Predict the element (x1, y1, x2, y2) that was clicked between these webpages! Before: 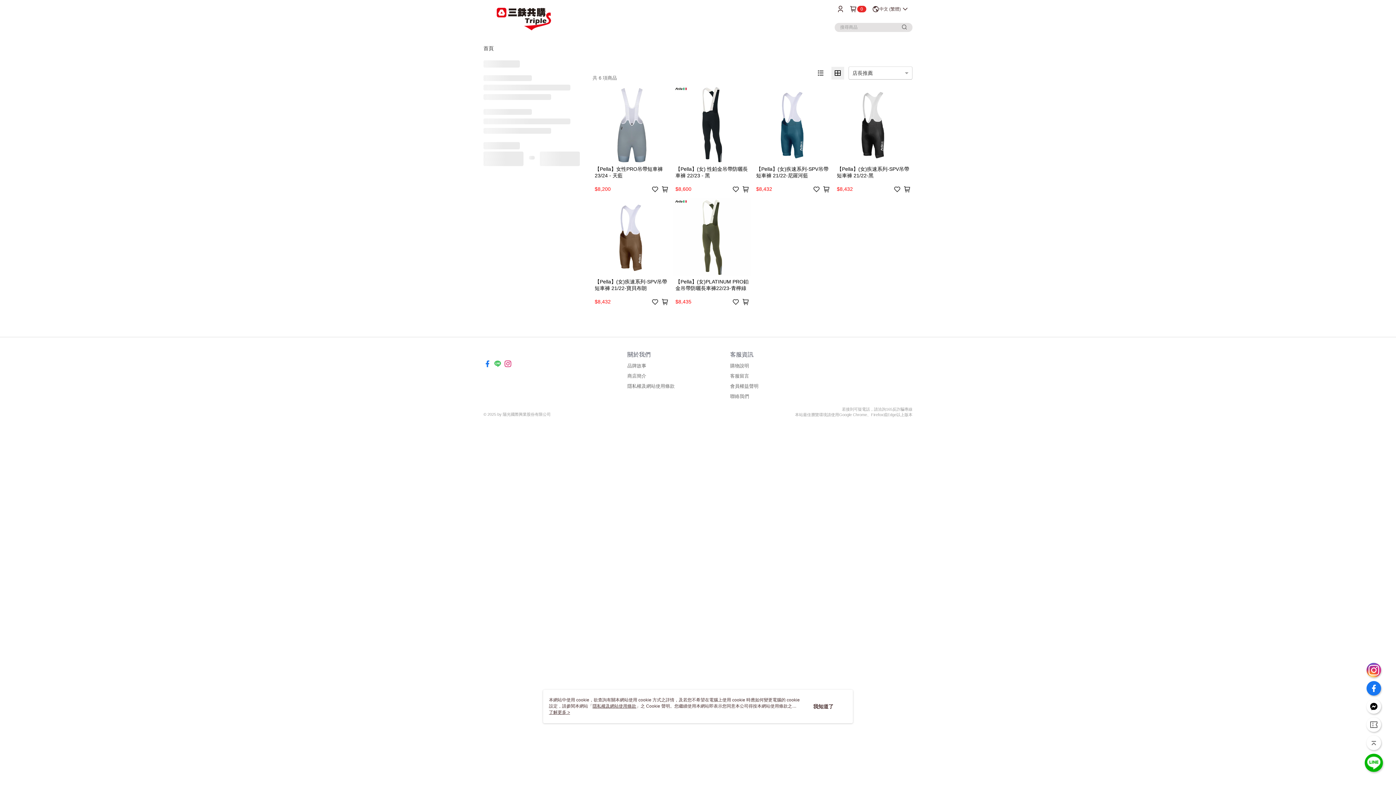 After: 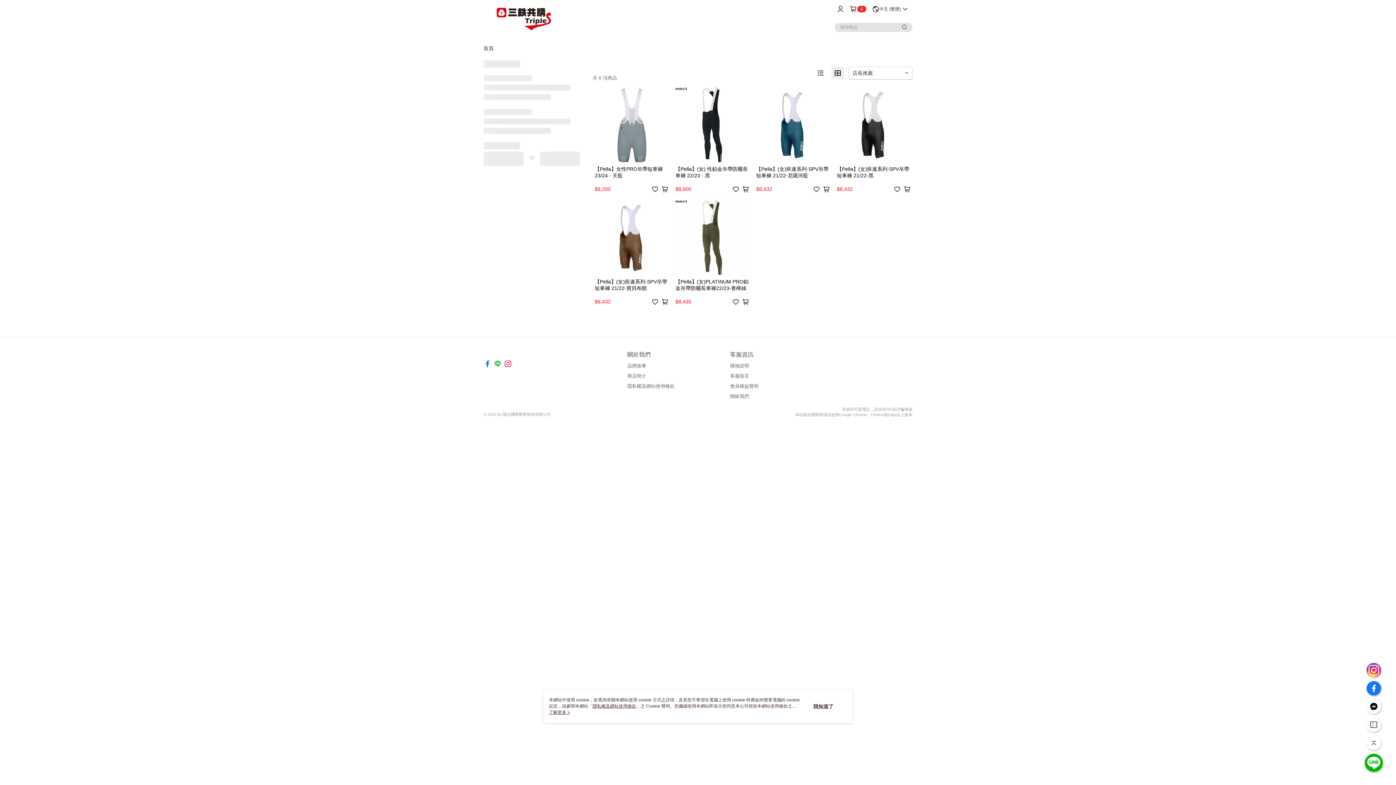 Action: bbox: (900, 22, 909, 31)